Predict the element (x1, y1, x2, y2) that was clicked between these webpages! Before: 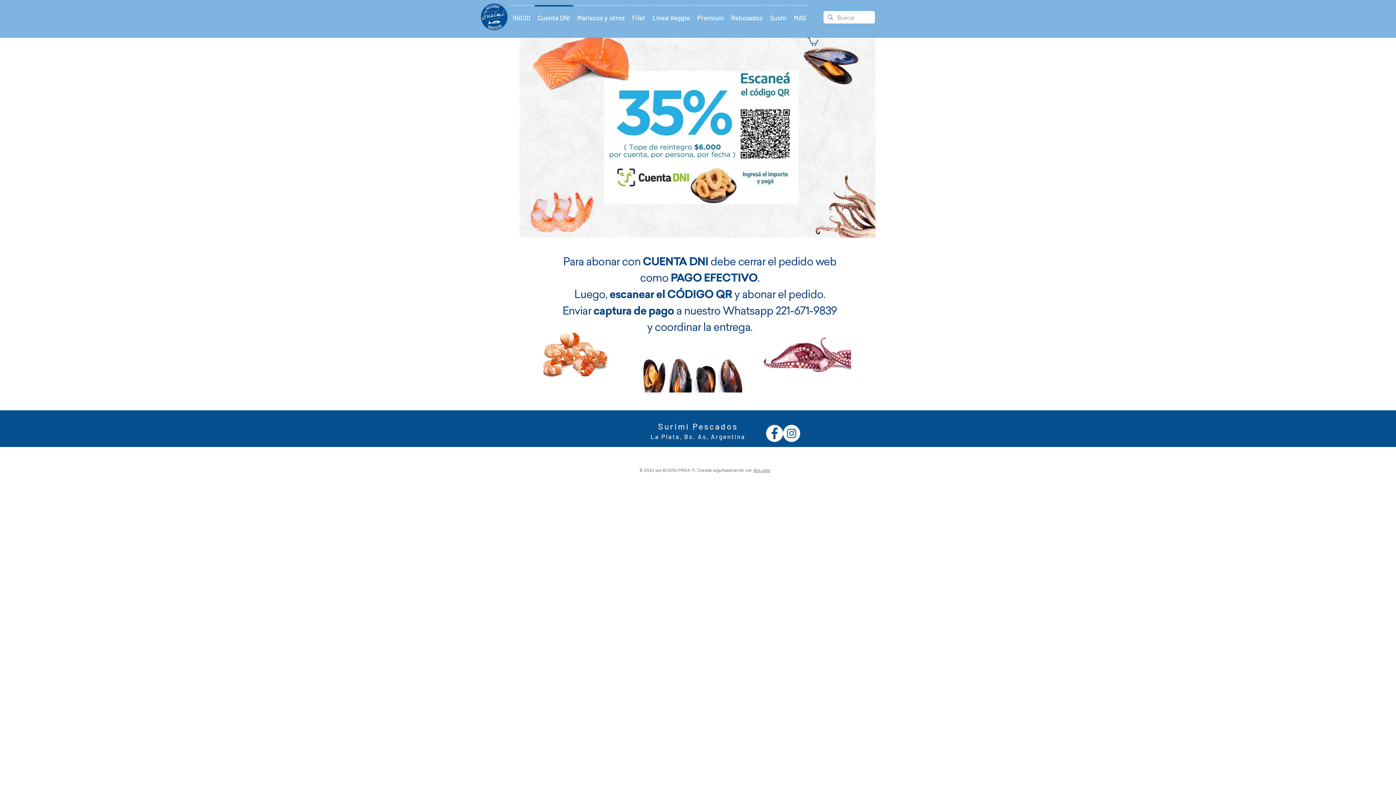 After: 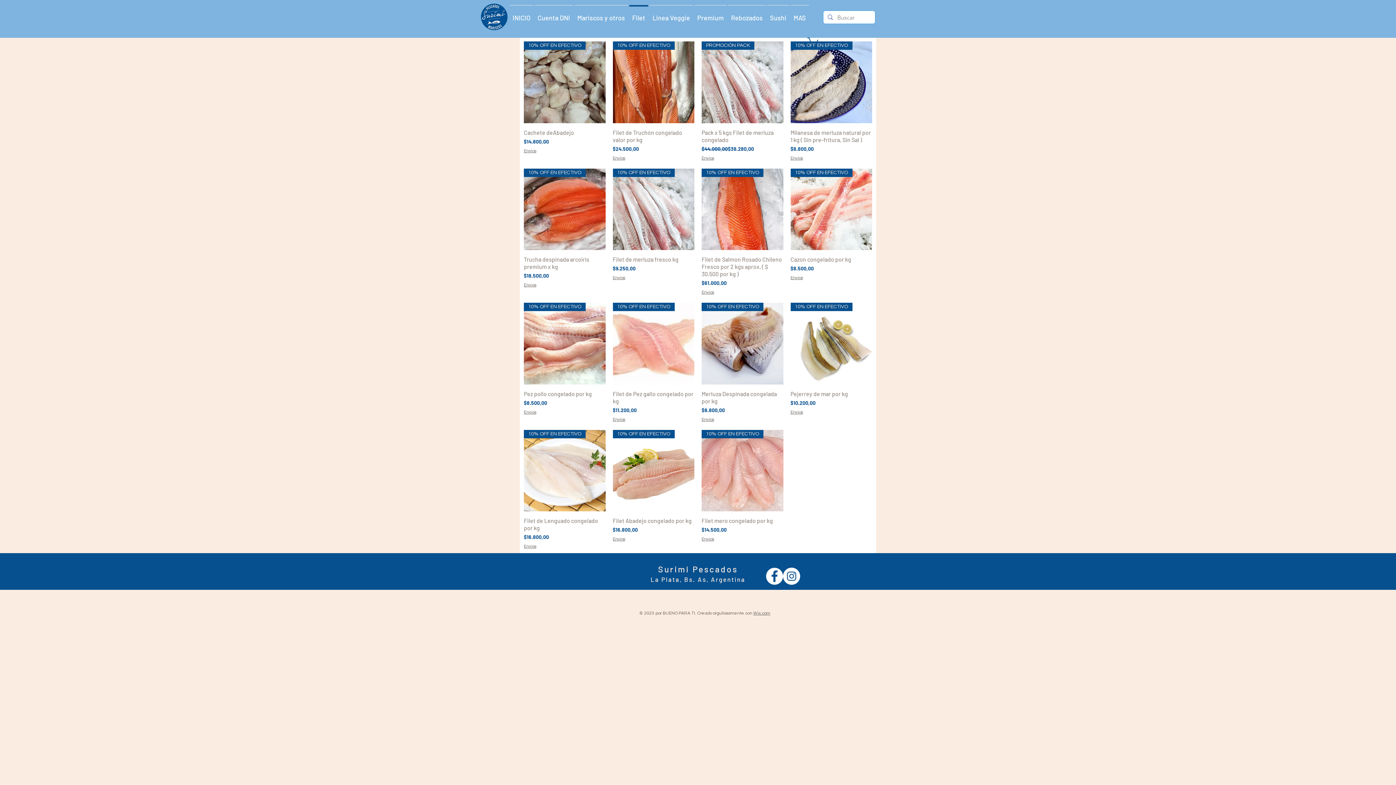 Action: label: Filet bbox: (628, 5, 649, 24)